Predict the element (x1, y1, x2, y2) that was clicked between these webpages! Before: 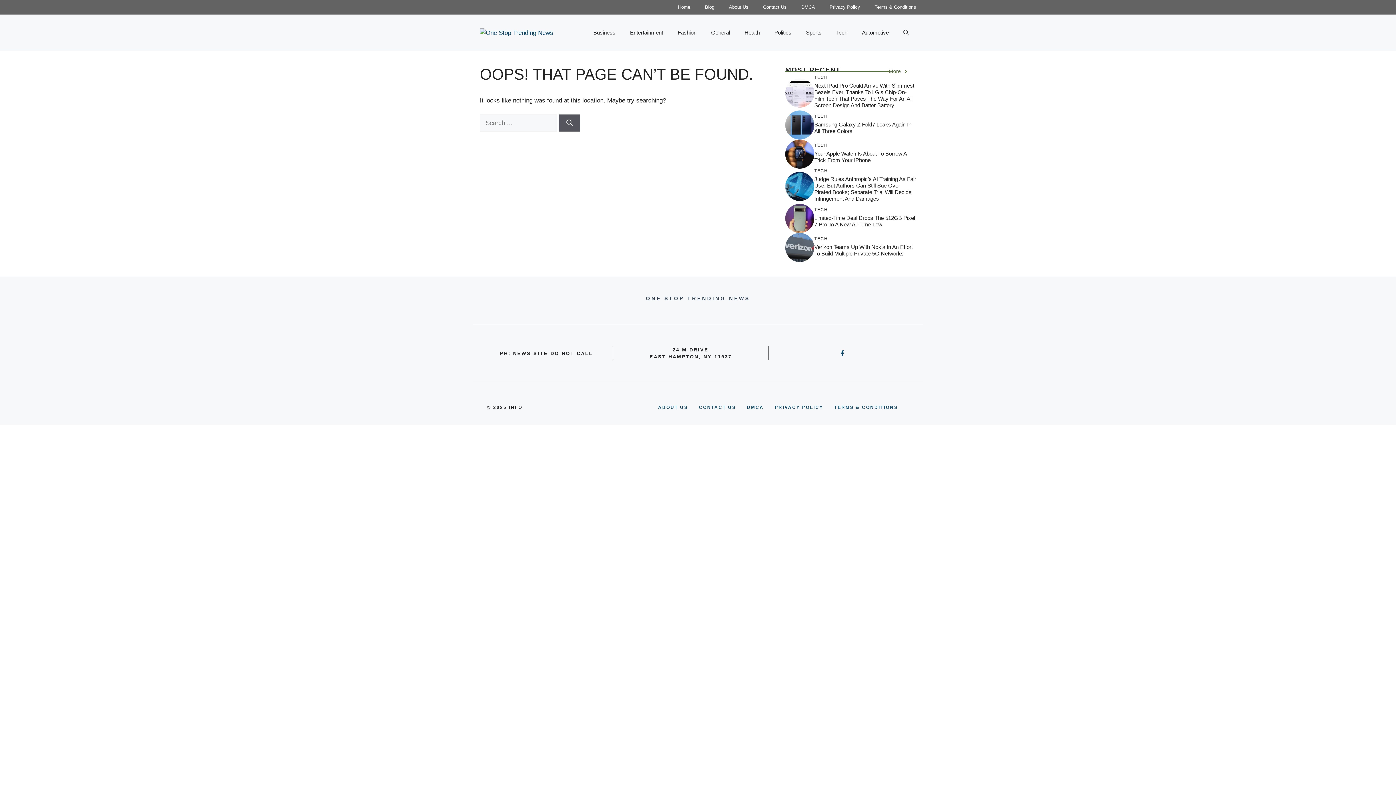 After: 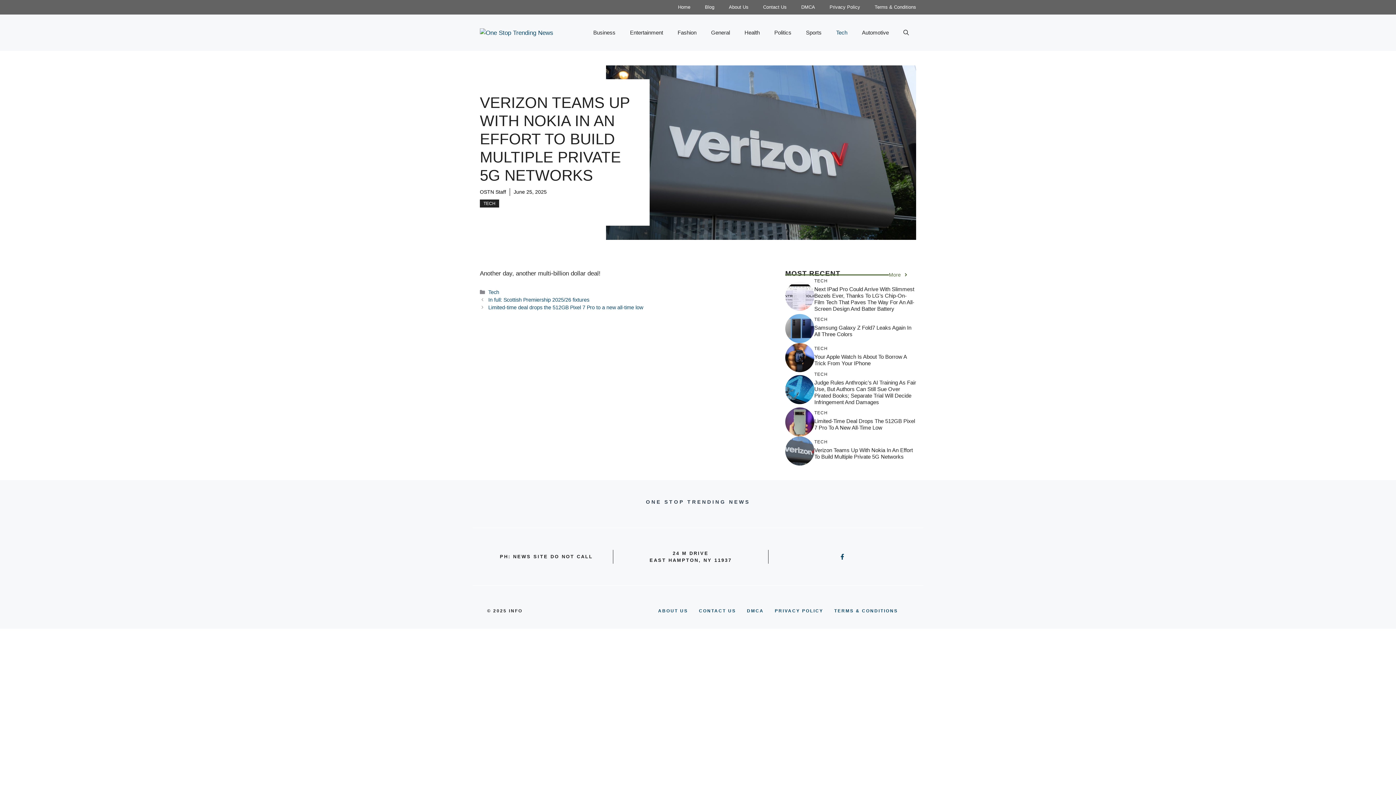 Action: bbox: (814, 243, 913, 256) label: Verizon Teams Up With Nokia In An Effort To Build Multiple Private 5G Networks